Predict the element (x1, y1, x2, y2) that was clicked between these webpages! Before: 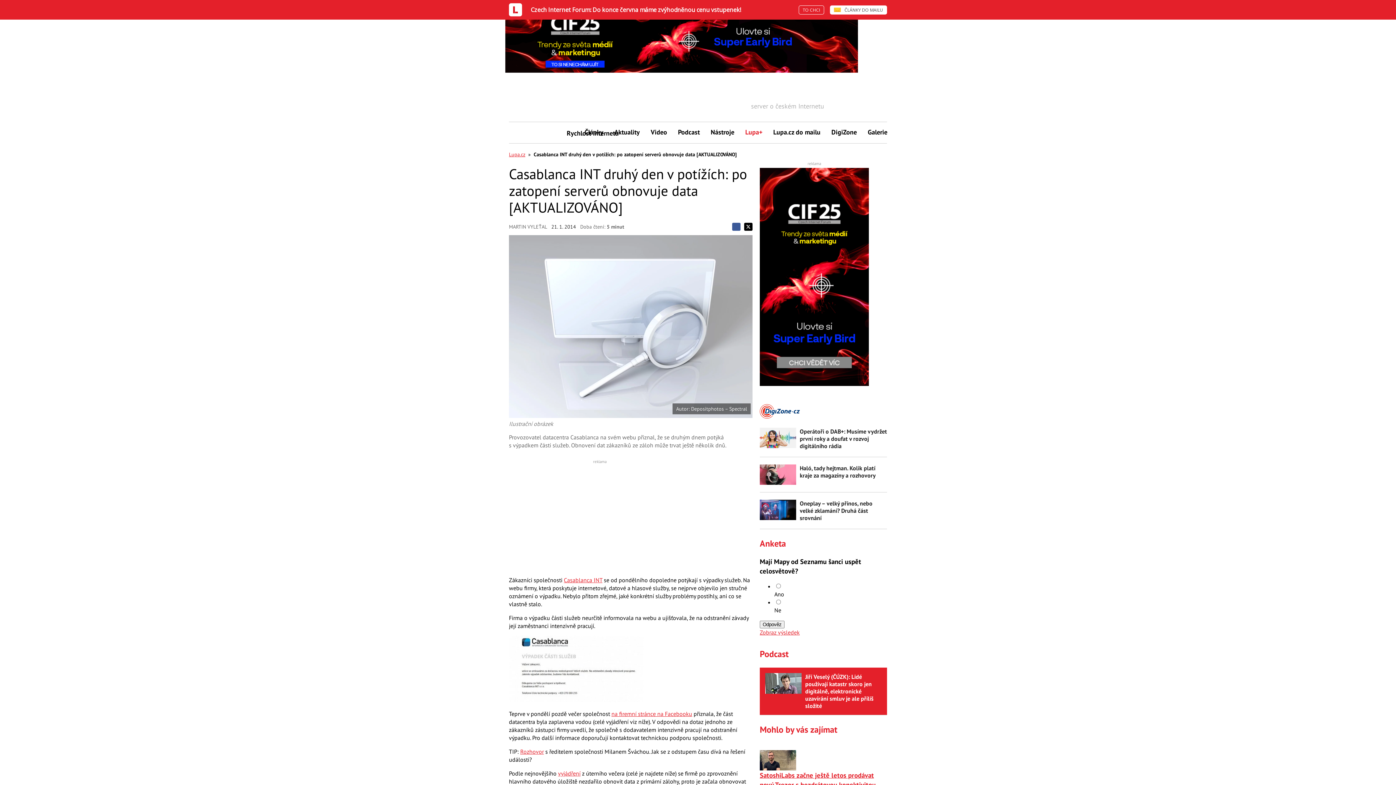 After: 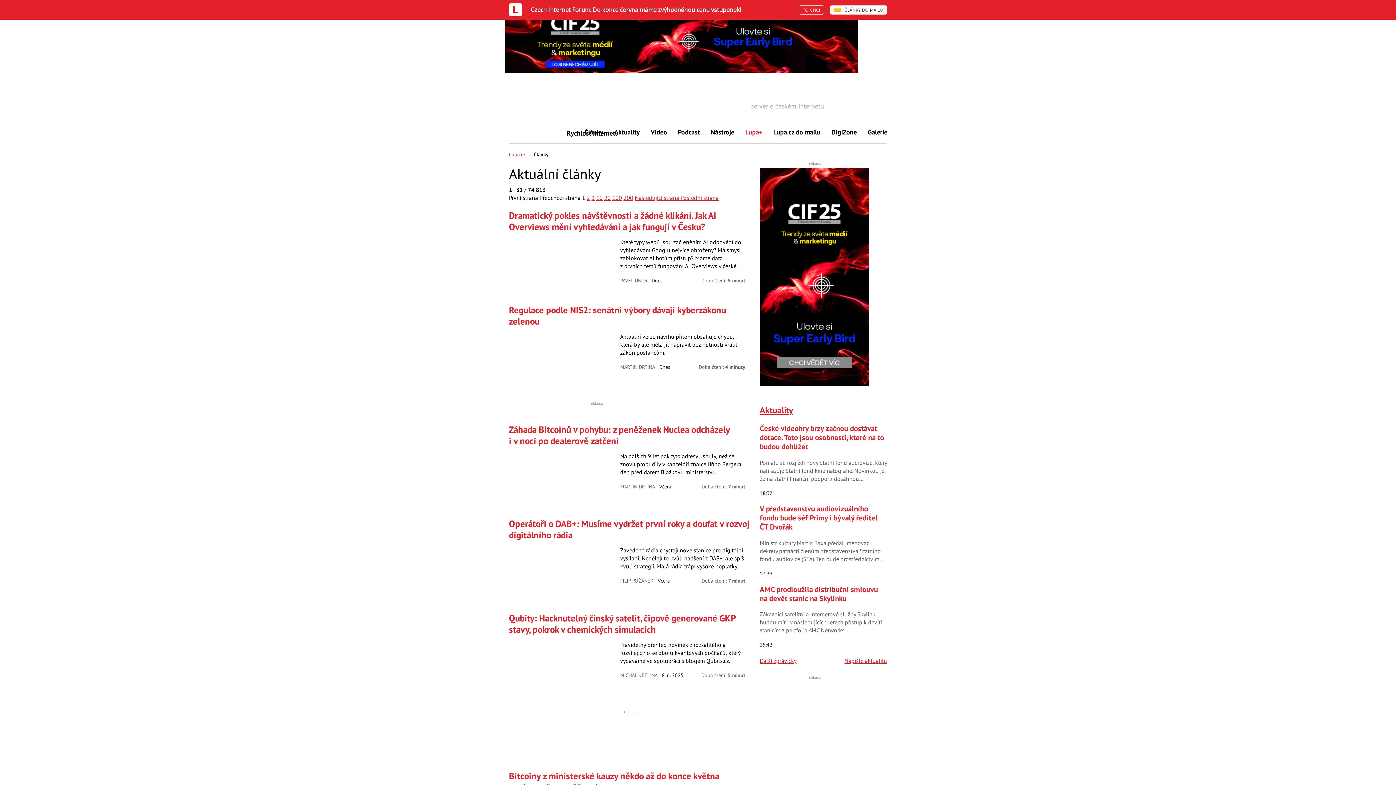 Action: bbox: (579, 122, 609, 142) label: Články